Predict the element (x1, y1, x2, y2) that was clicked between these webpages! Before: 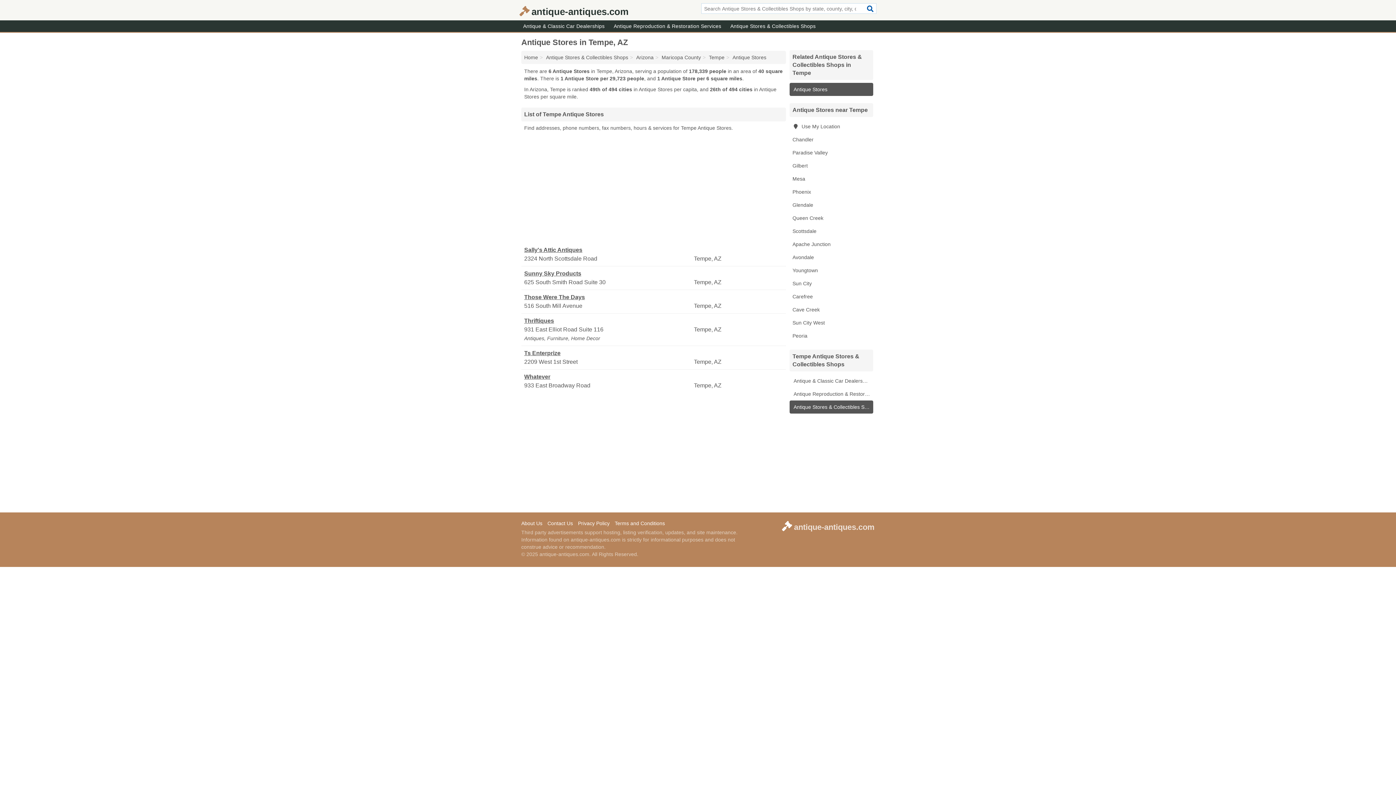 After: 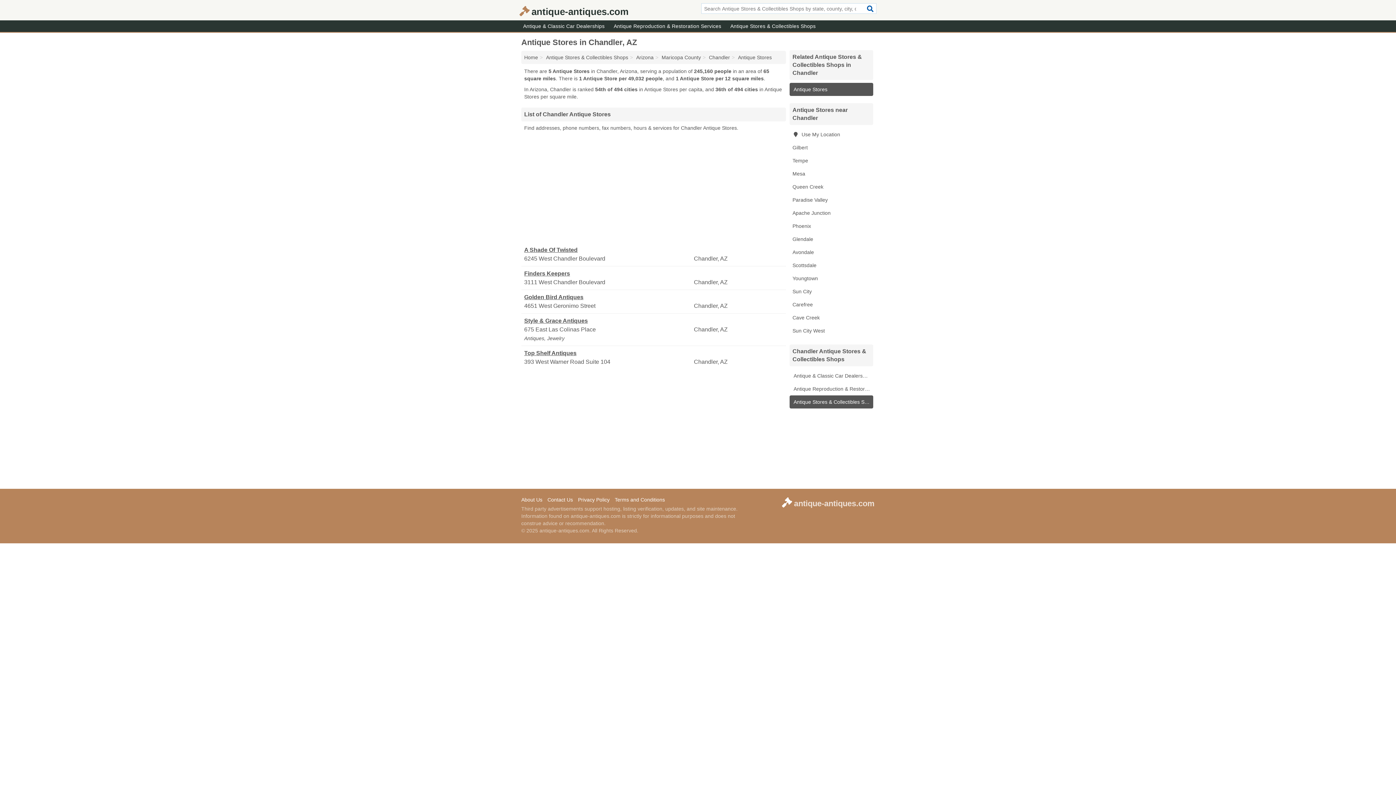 Action: label: Chandler bbox: (789, 133, 873, 146)